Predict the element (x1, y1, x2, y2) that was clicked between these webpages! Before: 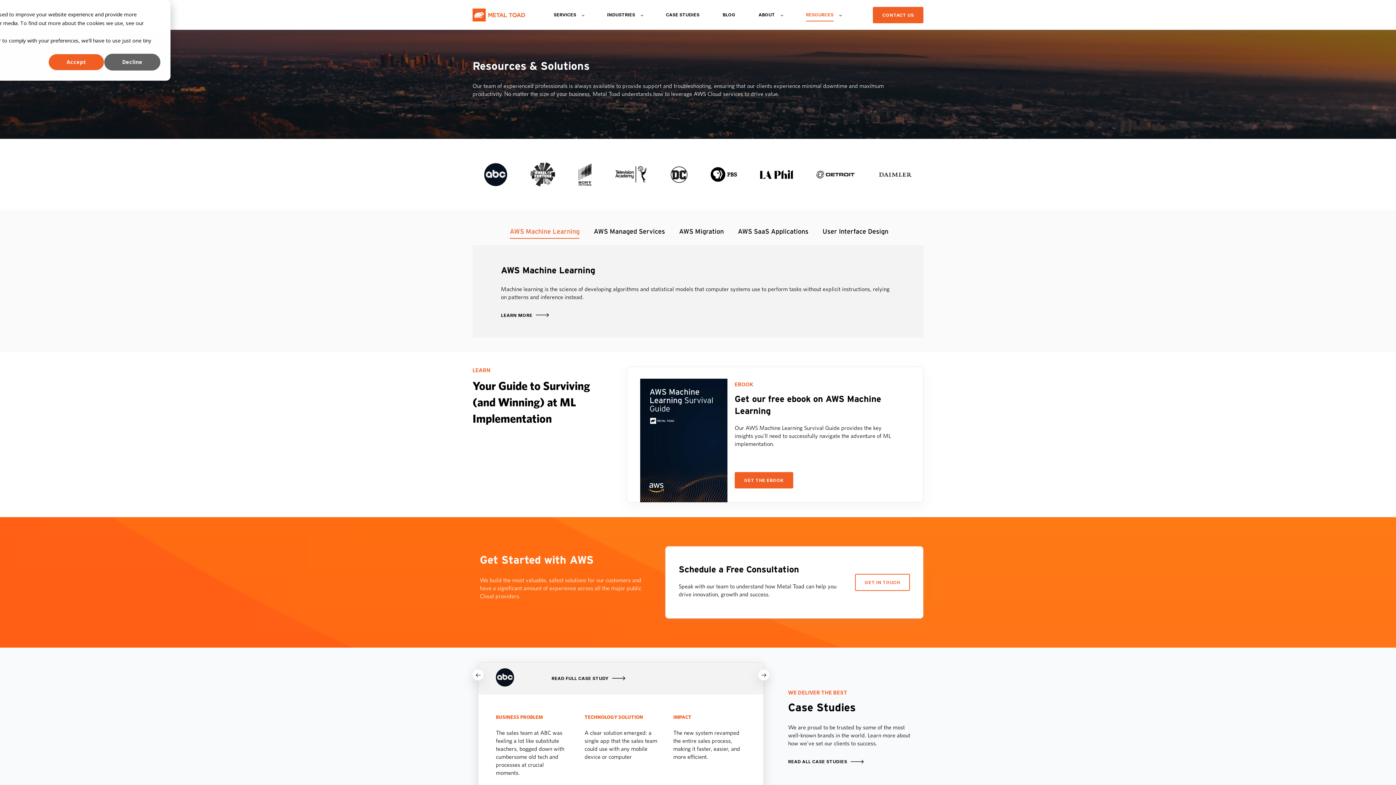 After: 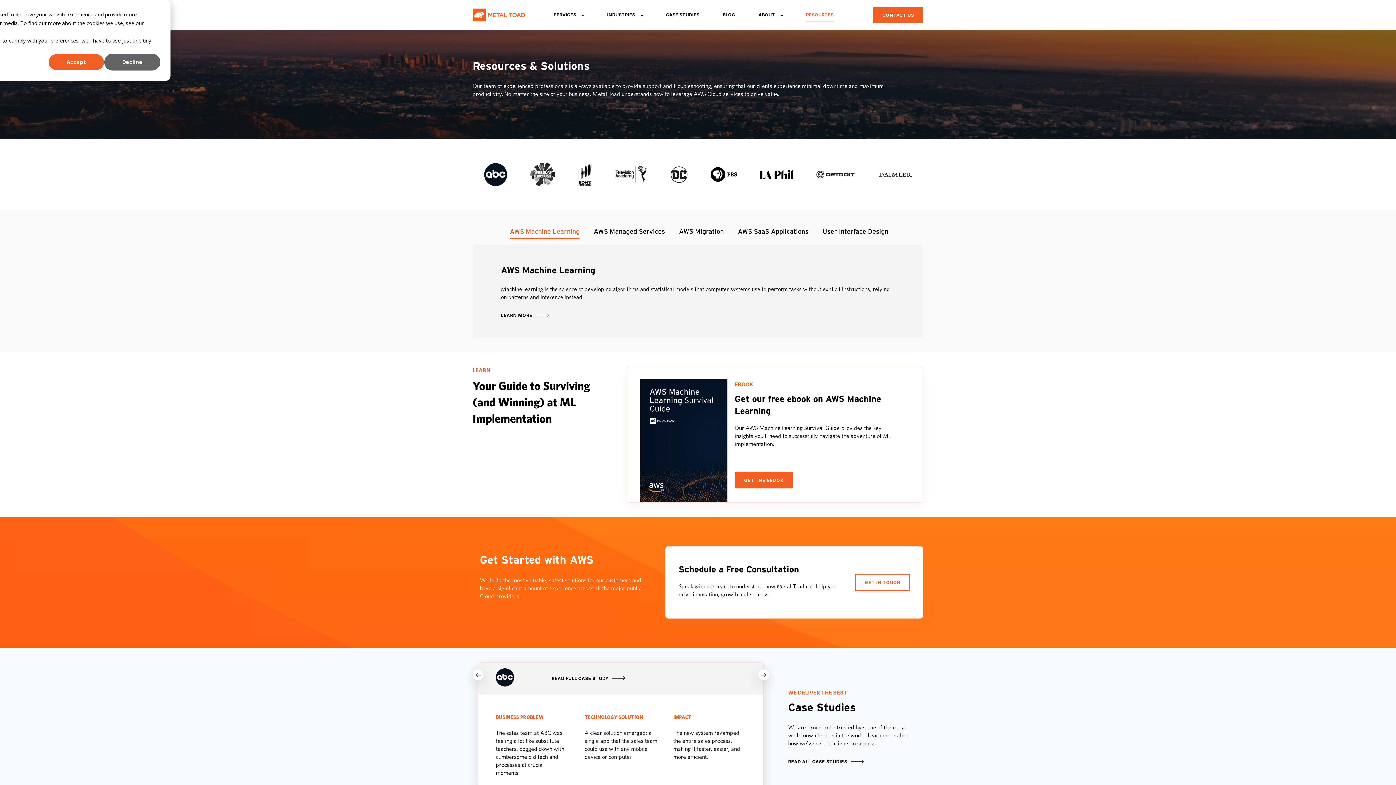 Action: bbox: (806, 7, 841, 22) label: RESOURCES